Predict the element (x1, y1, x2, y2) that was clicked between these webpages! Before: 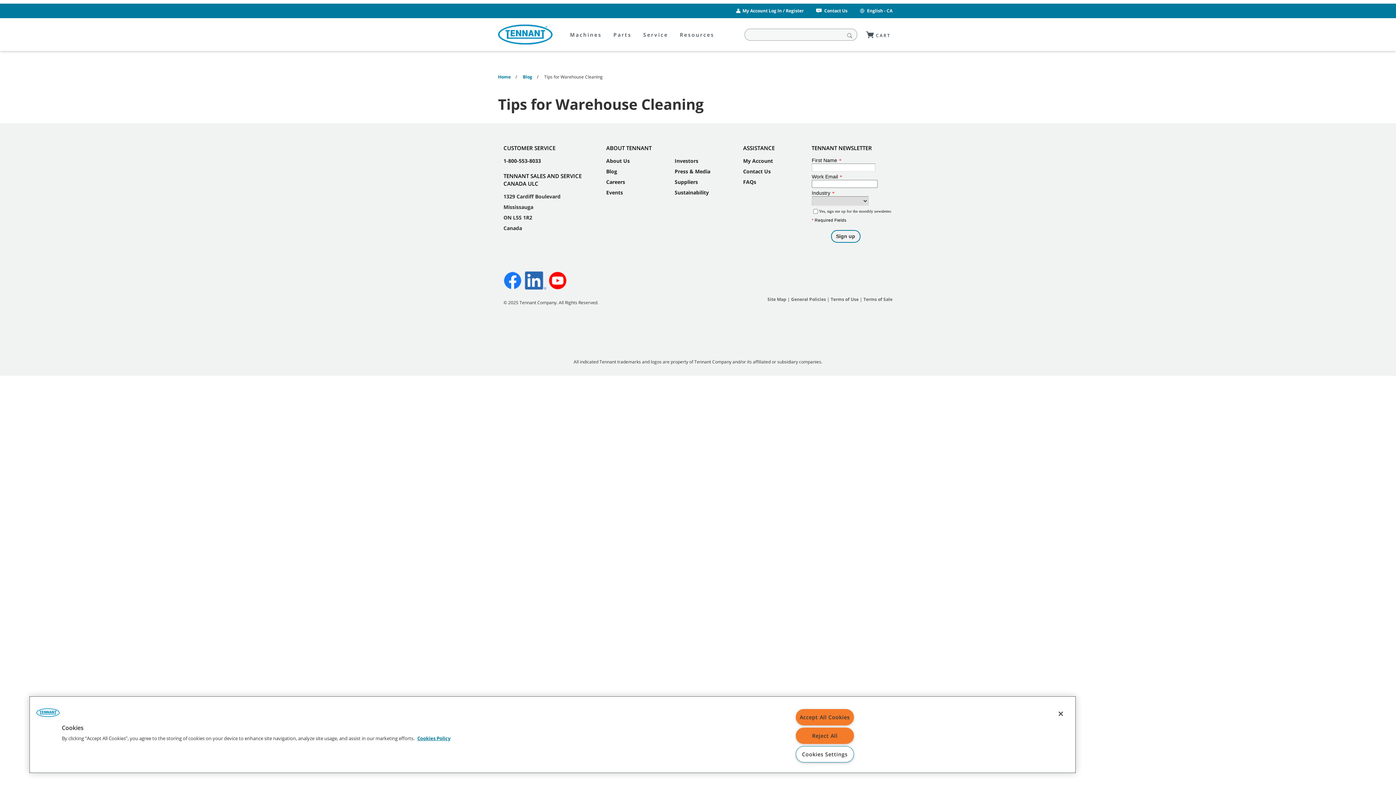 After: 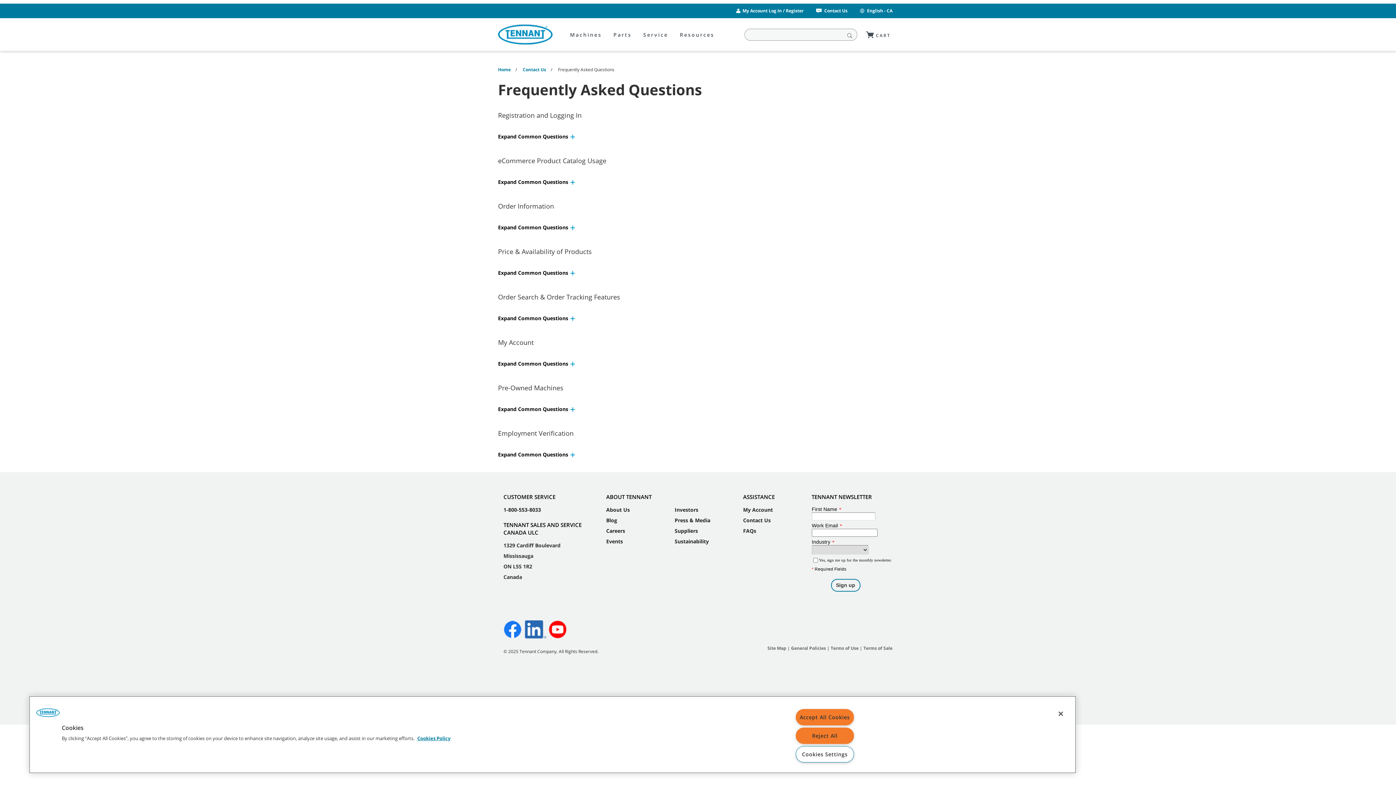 Action: bbox: (743, 178, 756, 185) label: FAQs